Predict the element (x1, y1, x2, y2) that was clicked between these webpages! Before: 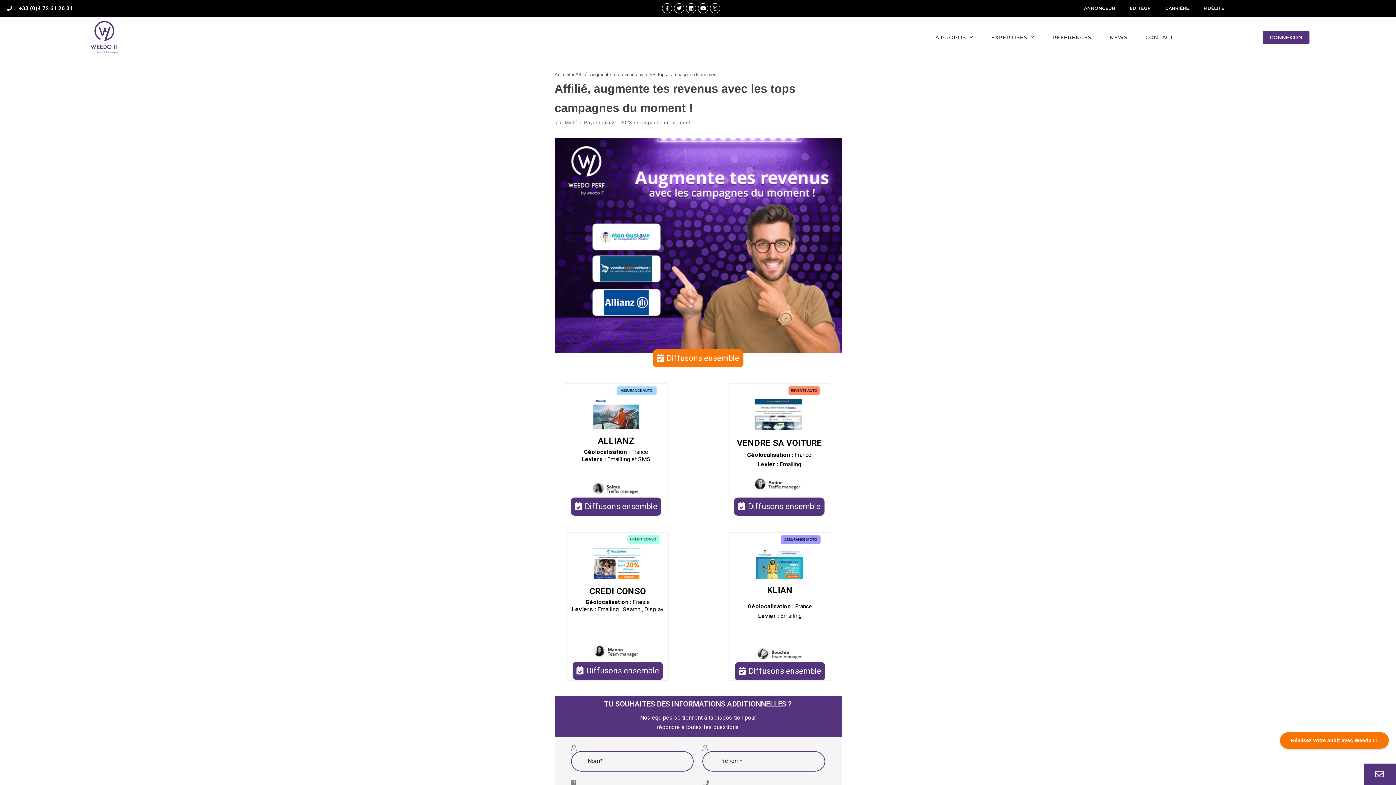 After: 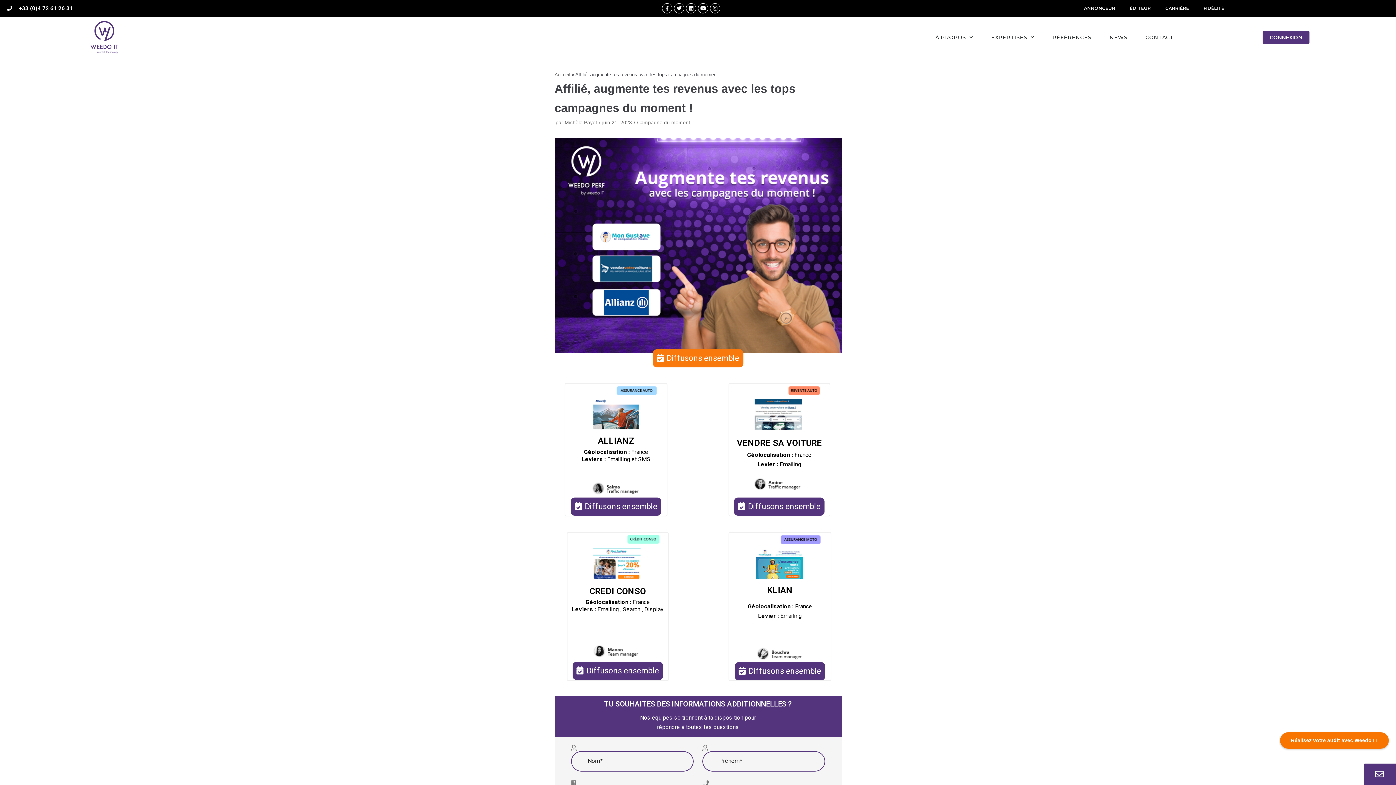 Action: bbox: (571, 497, 661, 515) label: Diffusons ensemble